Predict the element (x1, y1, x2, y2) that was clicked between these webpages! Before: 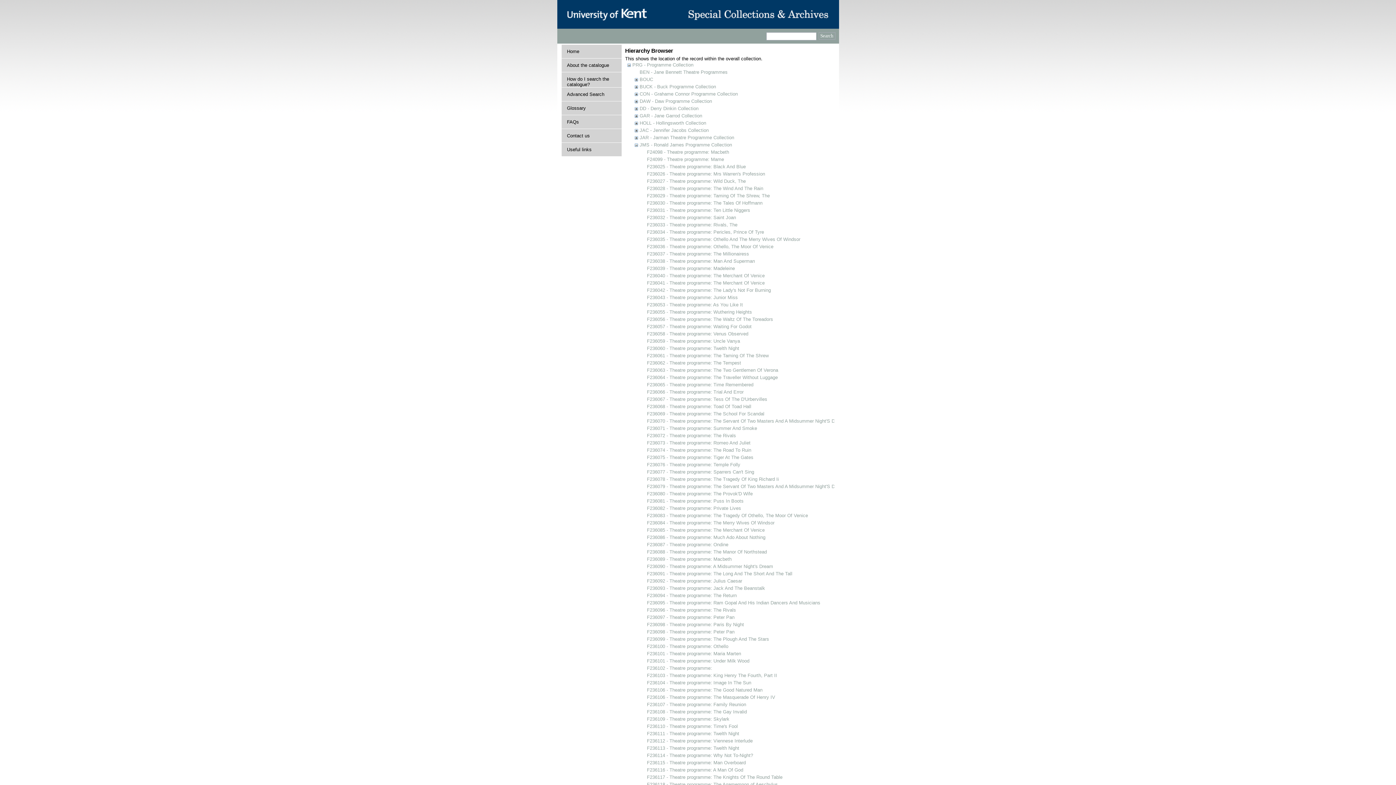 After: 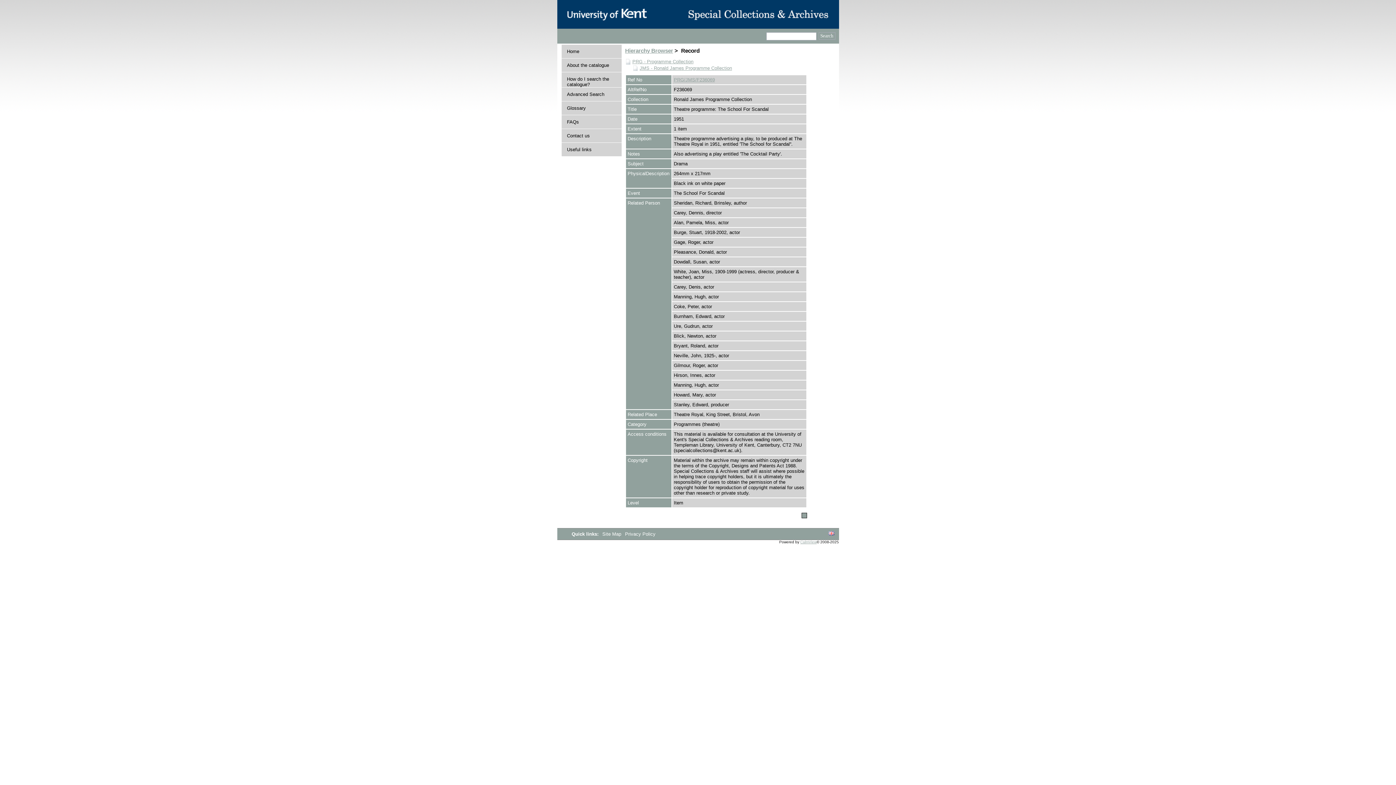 Action: label: F236069 - Theatre programme: The School For Scandal bbox: (647, 411, 764, 416)